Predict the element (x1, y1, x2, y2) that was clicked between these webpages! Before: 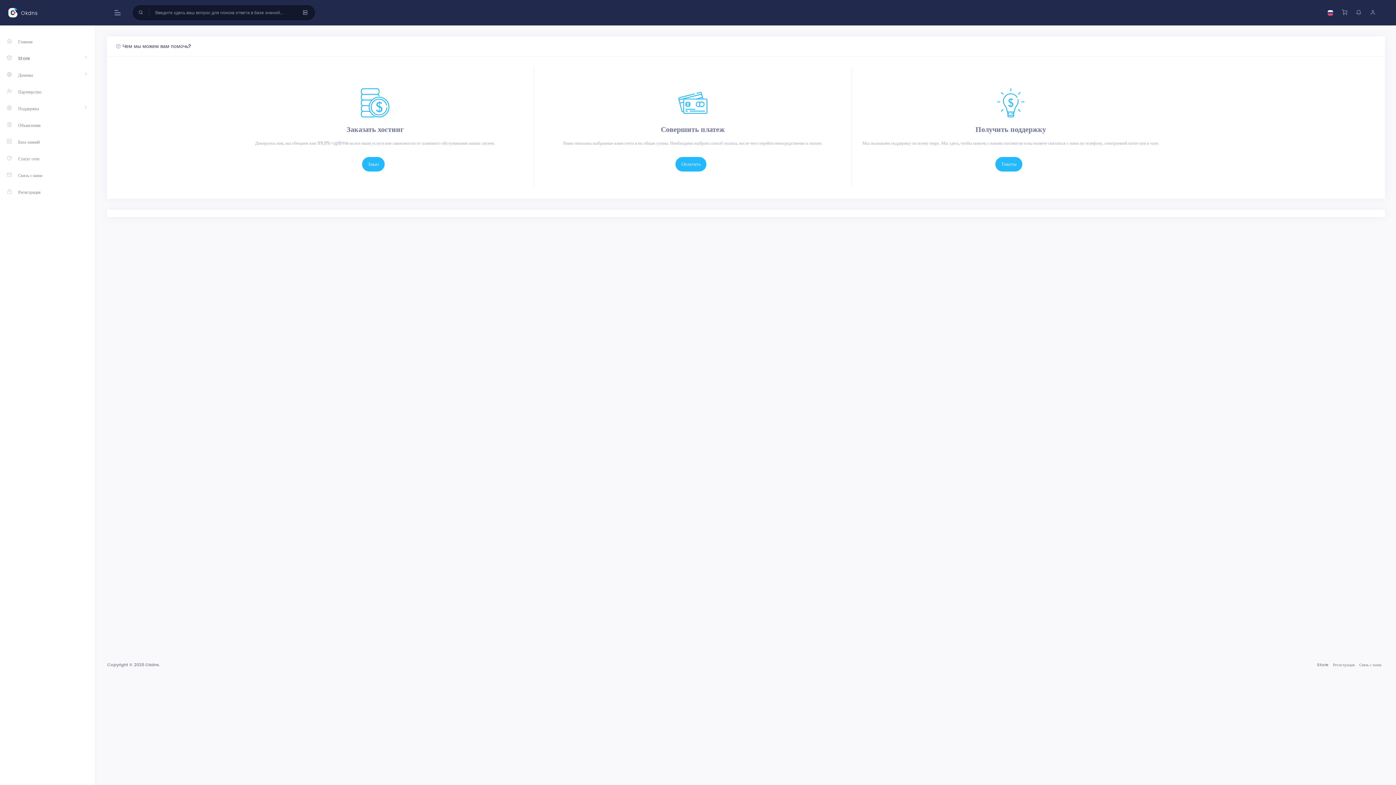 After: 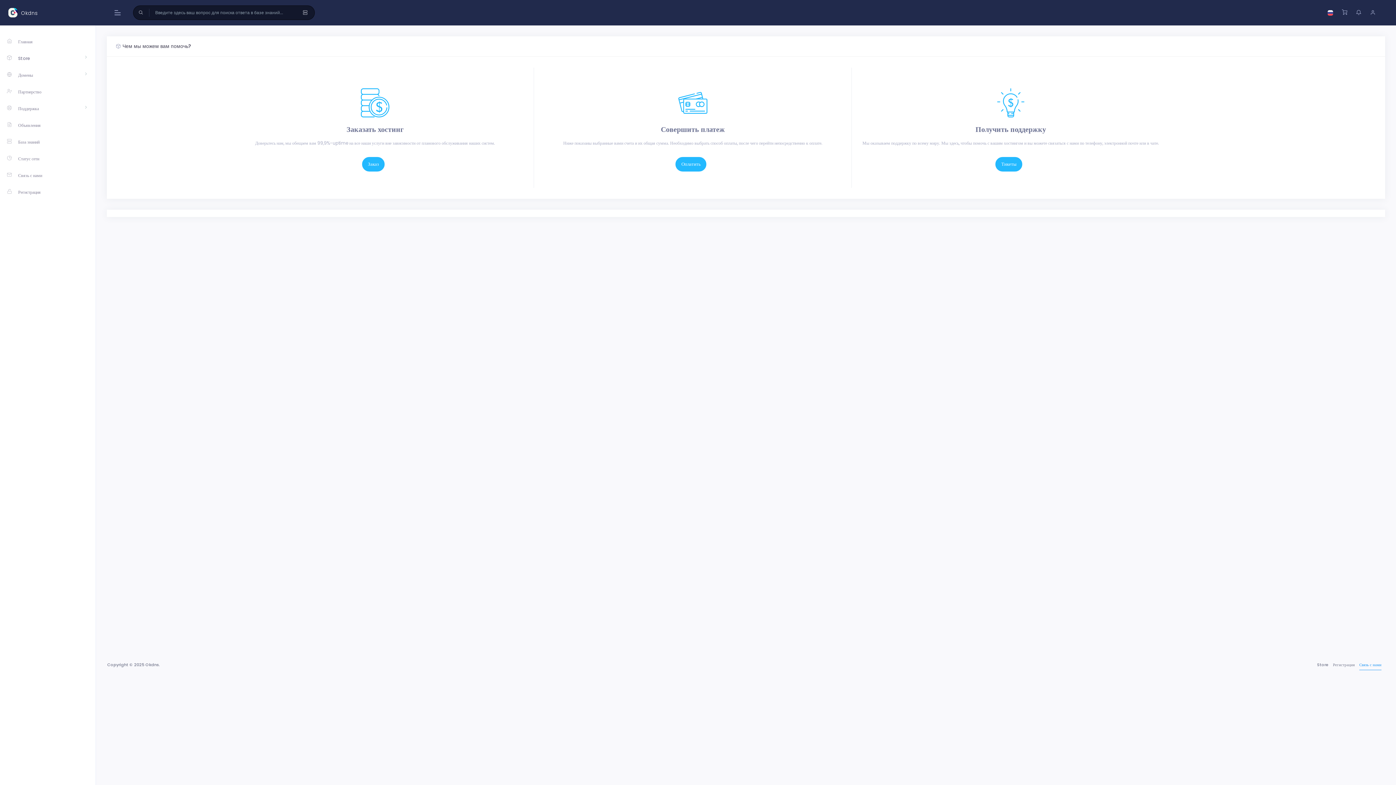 Action: bbox: (1359, 659, 1381, 670) label: Связь с нами